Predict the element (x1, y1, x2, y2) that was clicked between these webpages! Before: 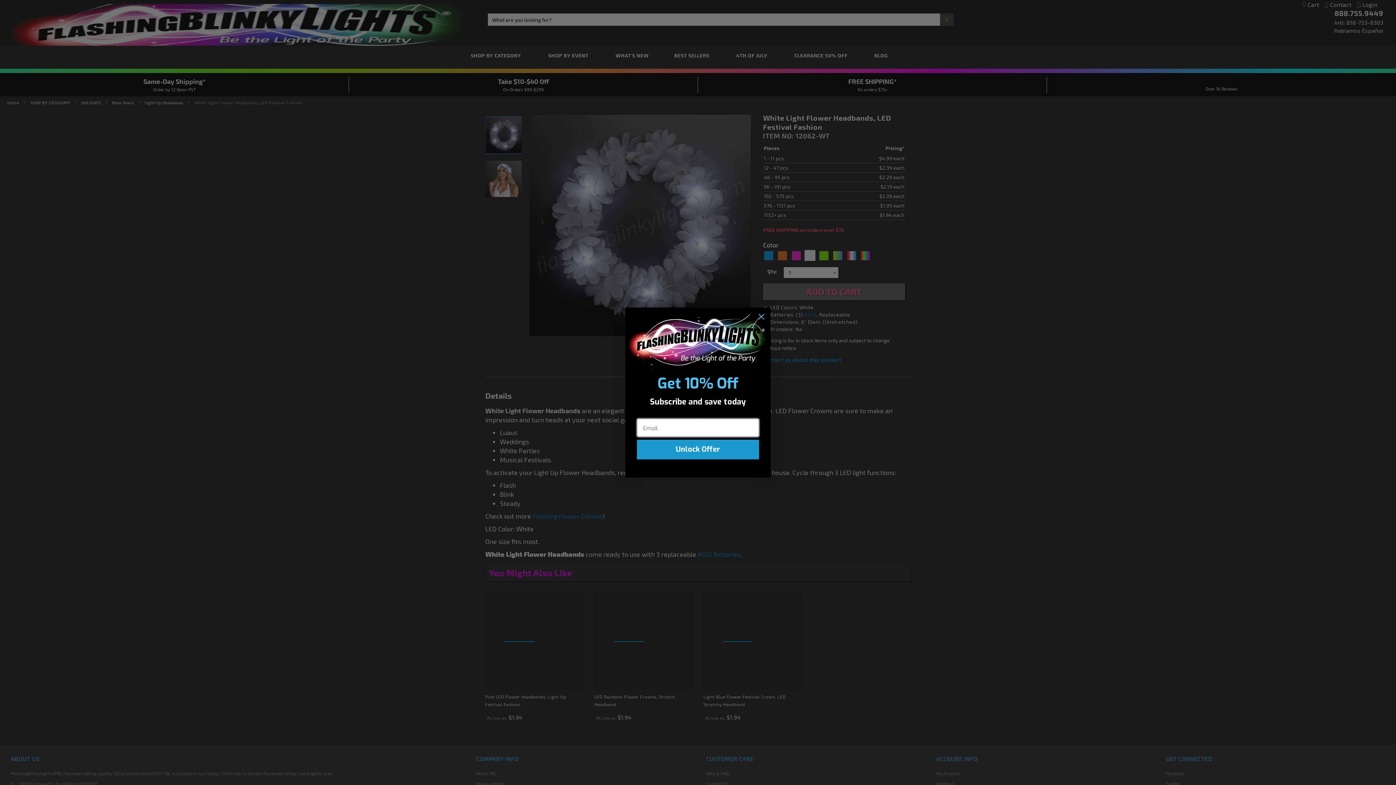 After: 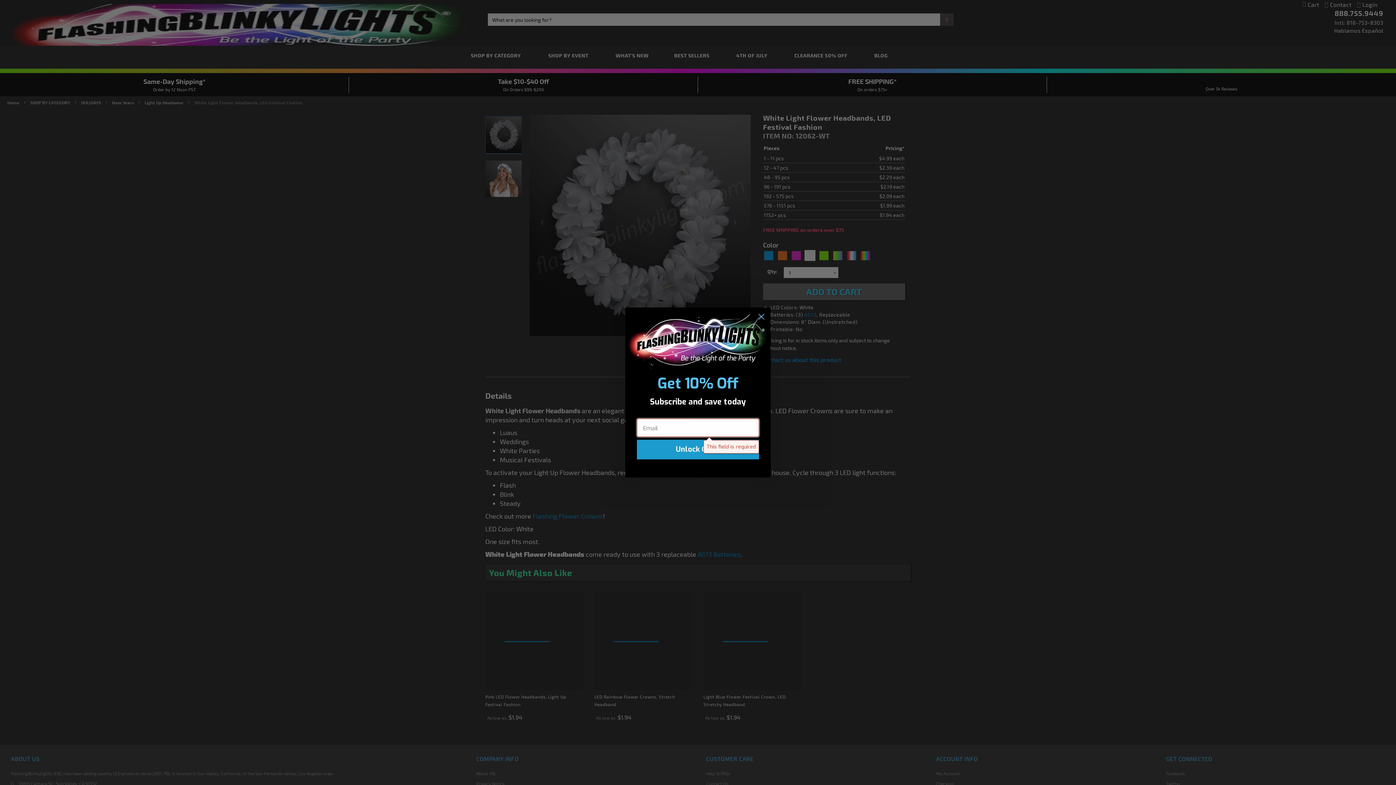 Action: label: Unlock Offer bbox: (637, 440, 759, 459)